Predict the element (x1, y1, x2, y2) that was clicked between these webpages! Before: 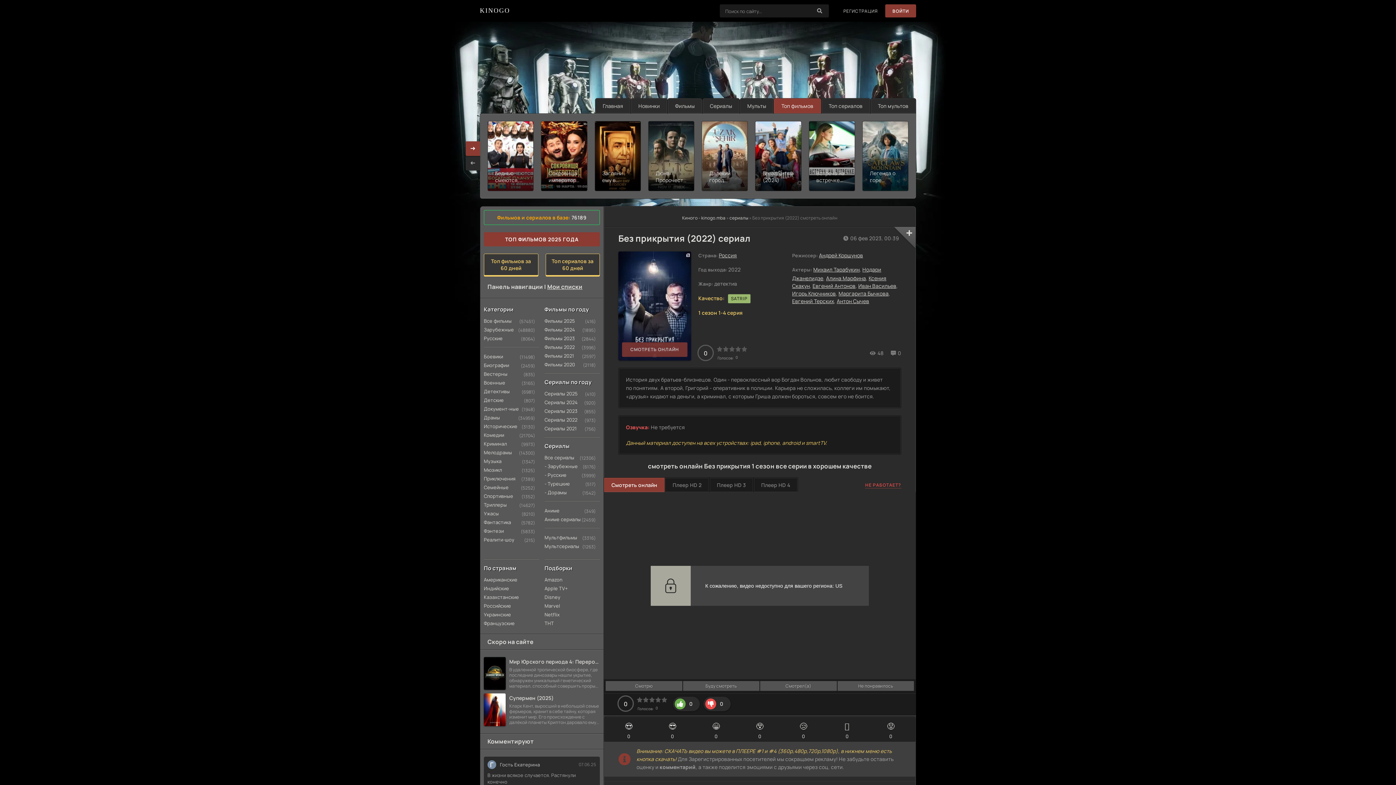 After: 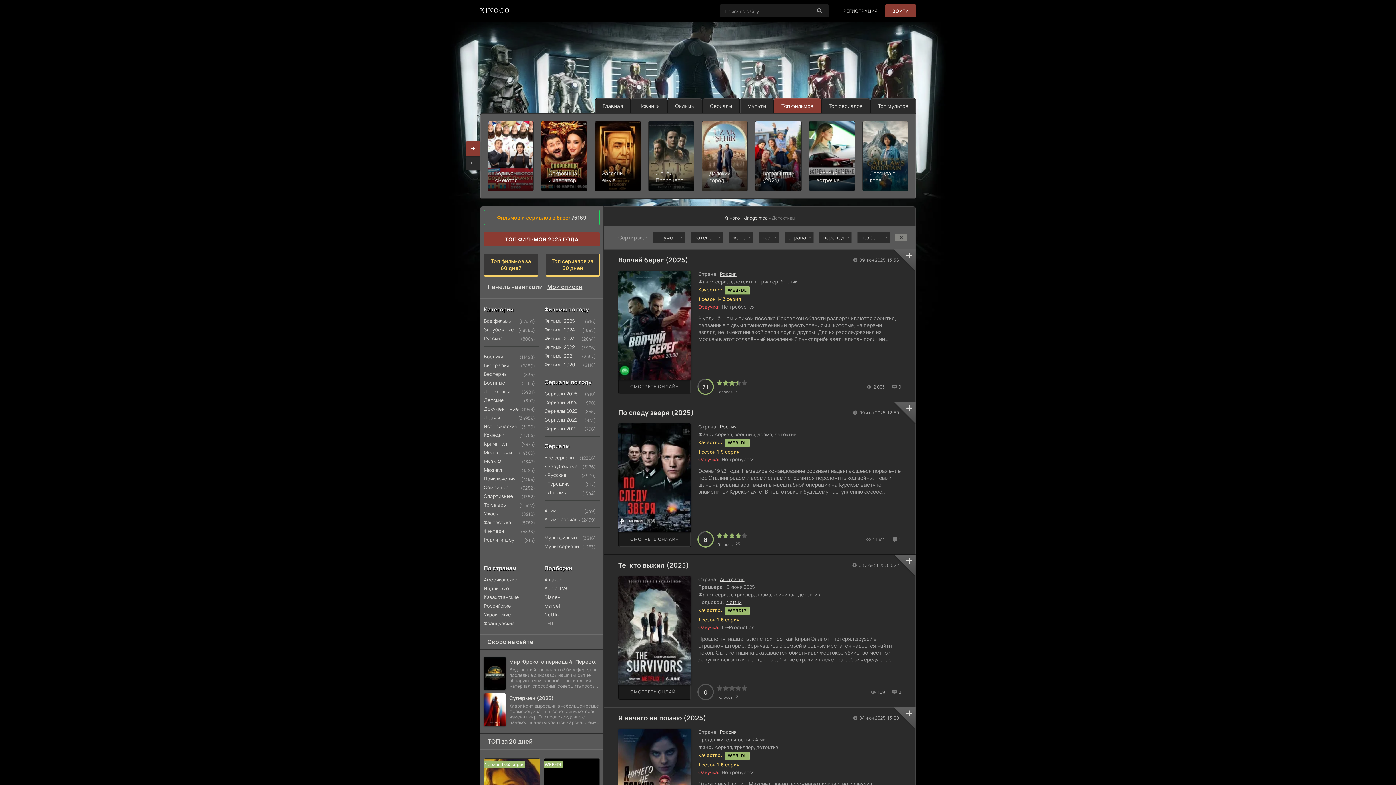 Action: label: Детективы bbox: (484, 387, 511, 395)